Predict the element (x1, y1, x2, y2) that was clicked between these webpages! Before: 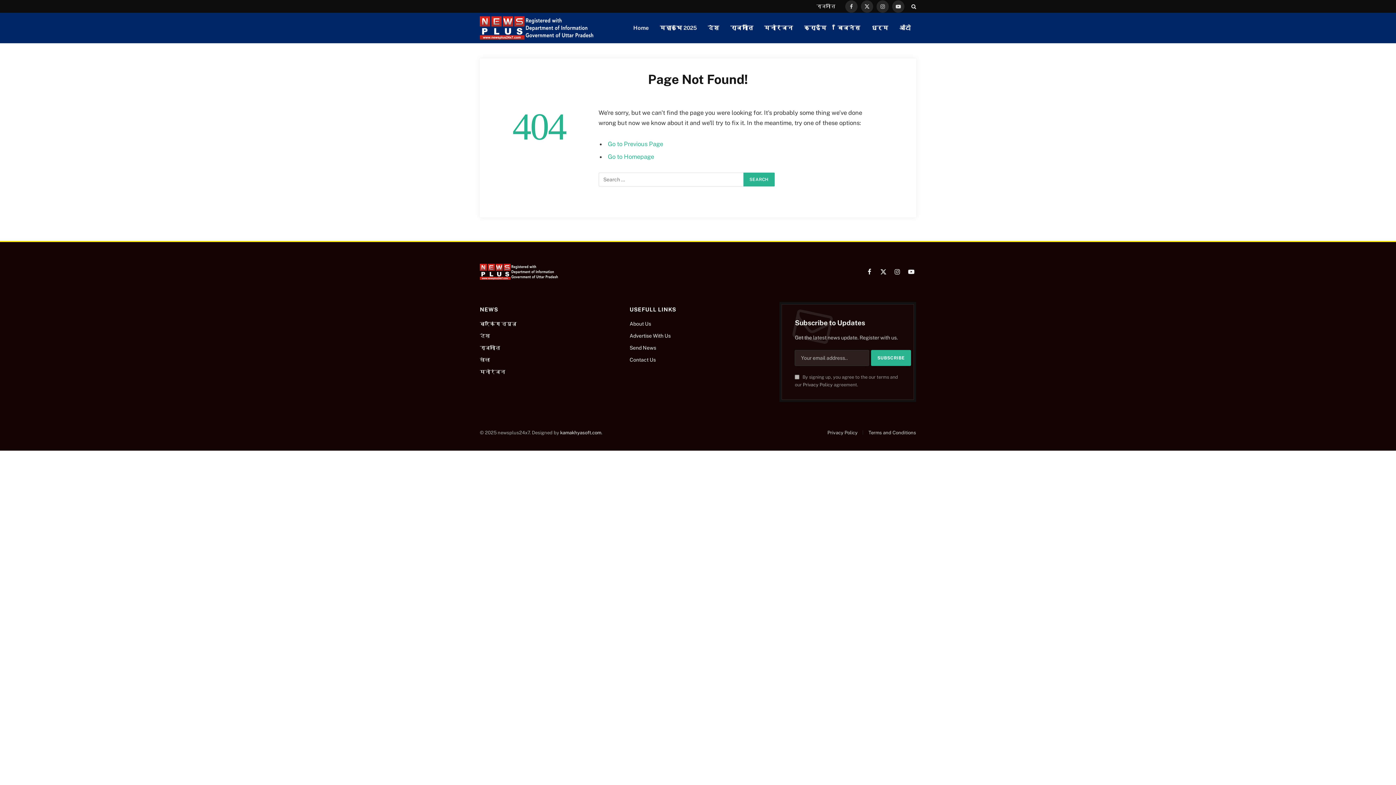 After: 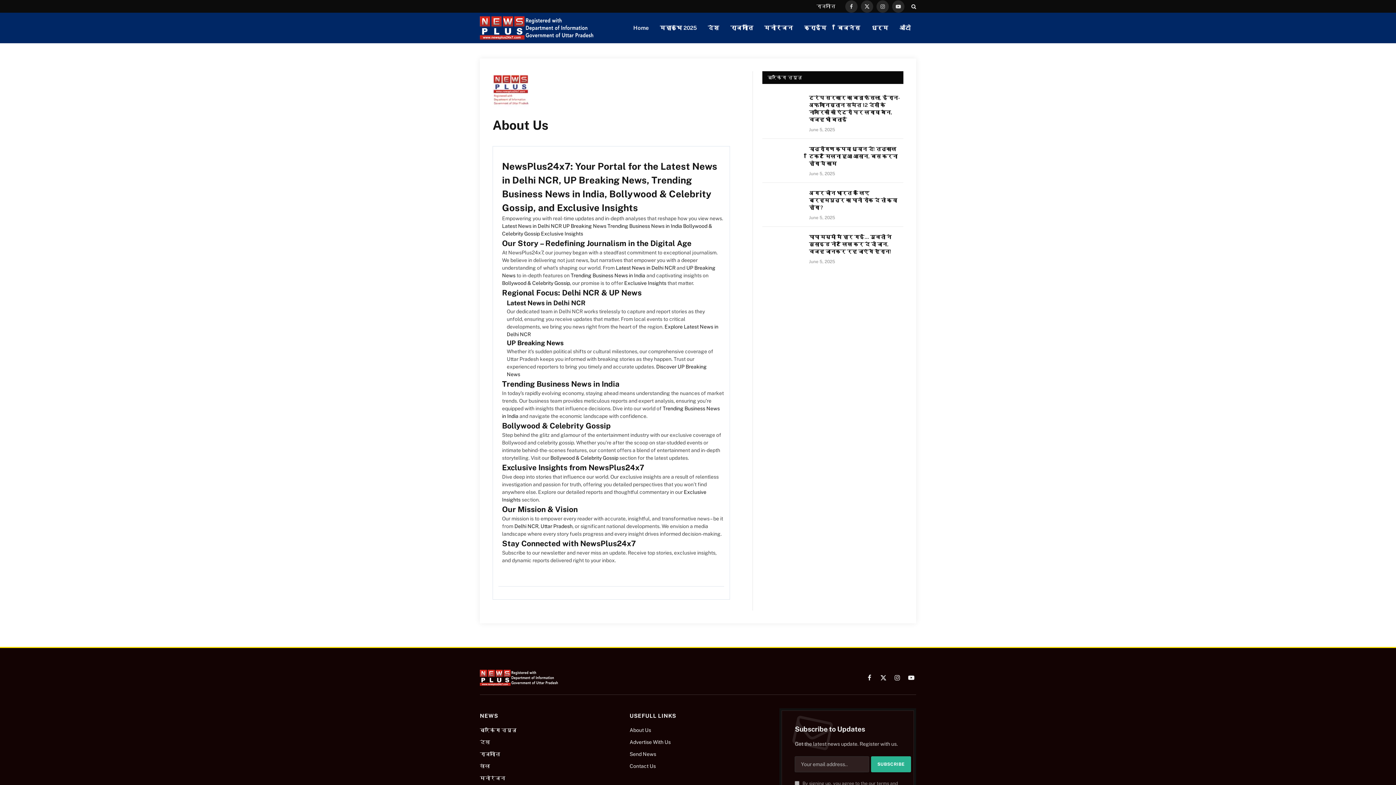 Action: bbox: (629, 320, 651, 326) label: About Us